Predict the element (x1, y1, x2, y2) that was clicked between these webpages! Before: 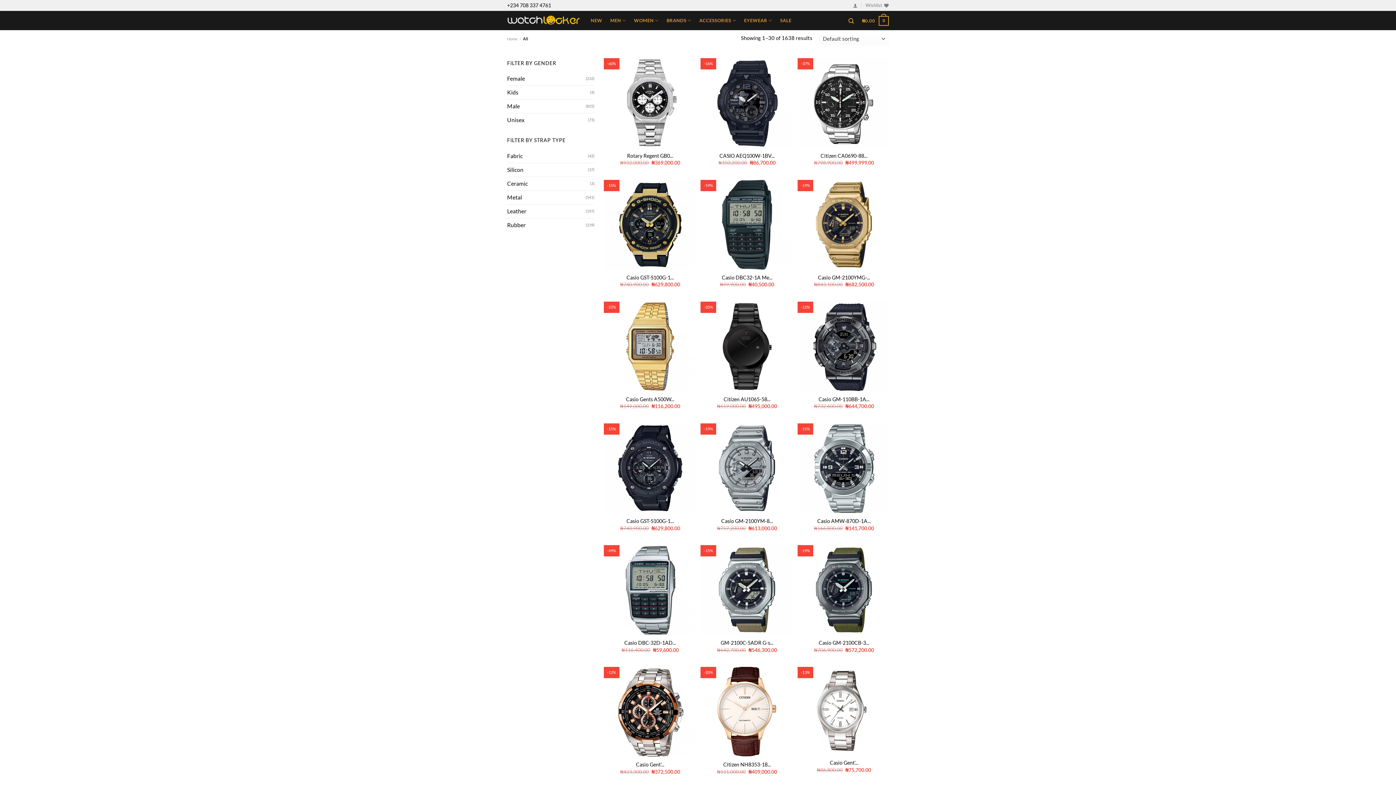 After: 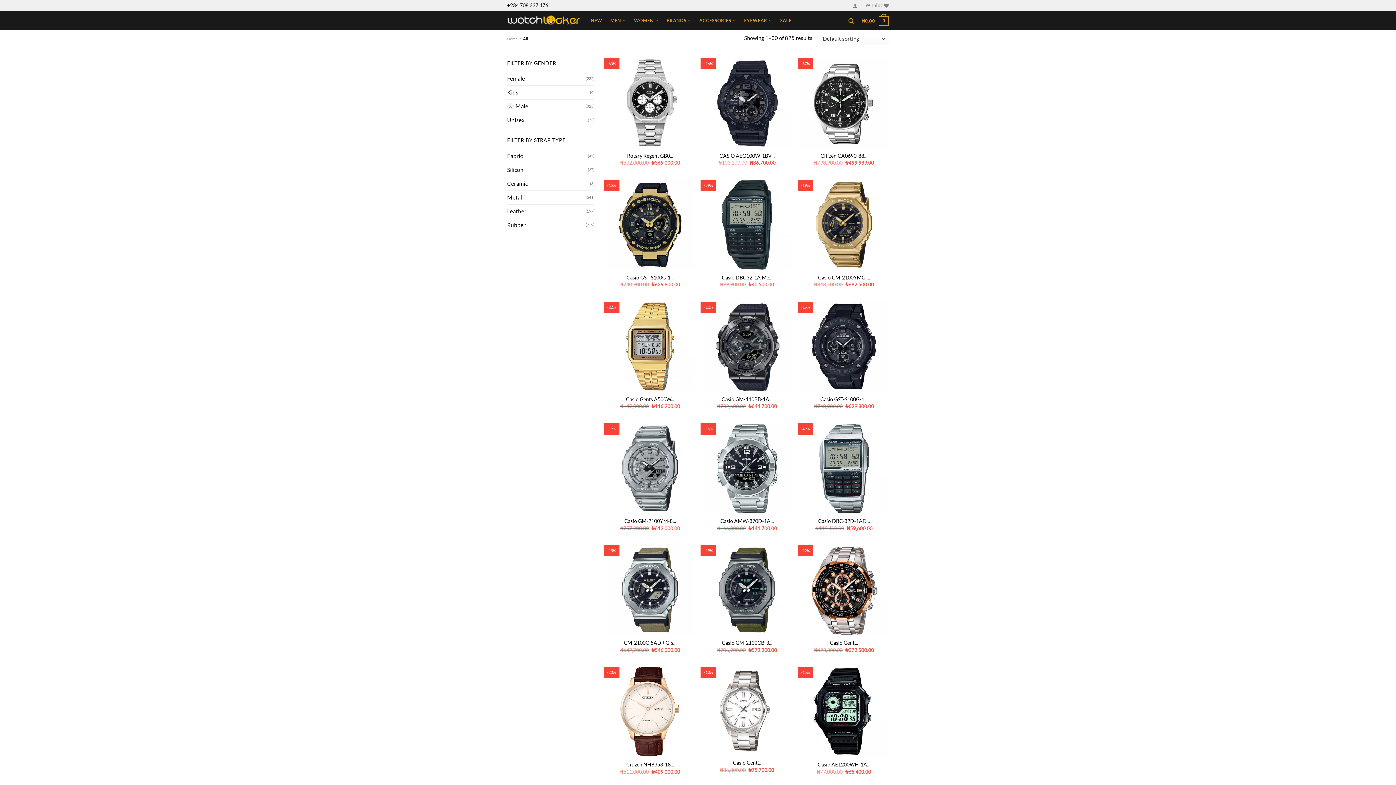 Action: label: Male bbox: (507, 99, 585, 113)